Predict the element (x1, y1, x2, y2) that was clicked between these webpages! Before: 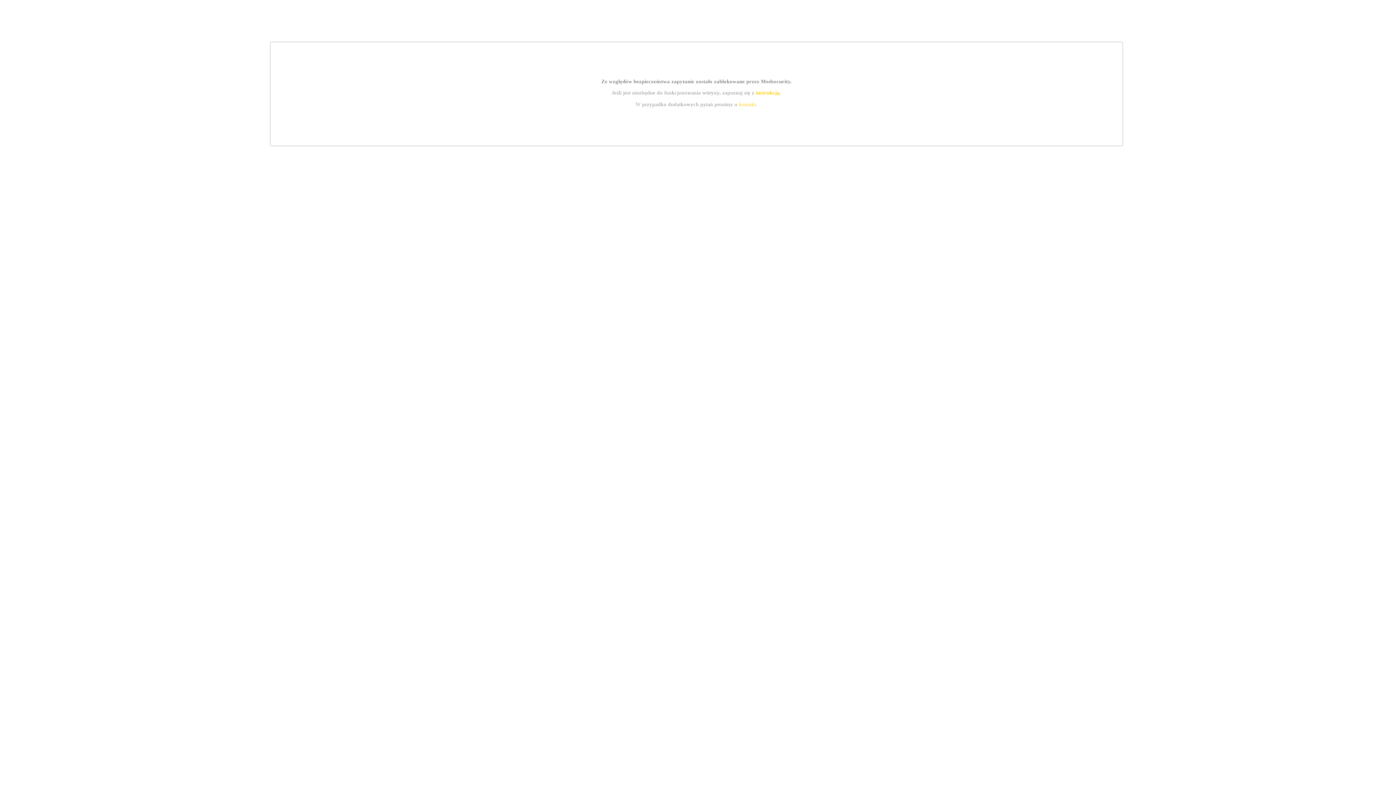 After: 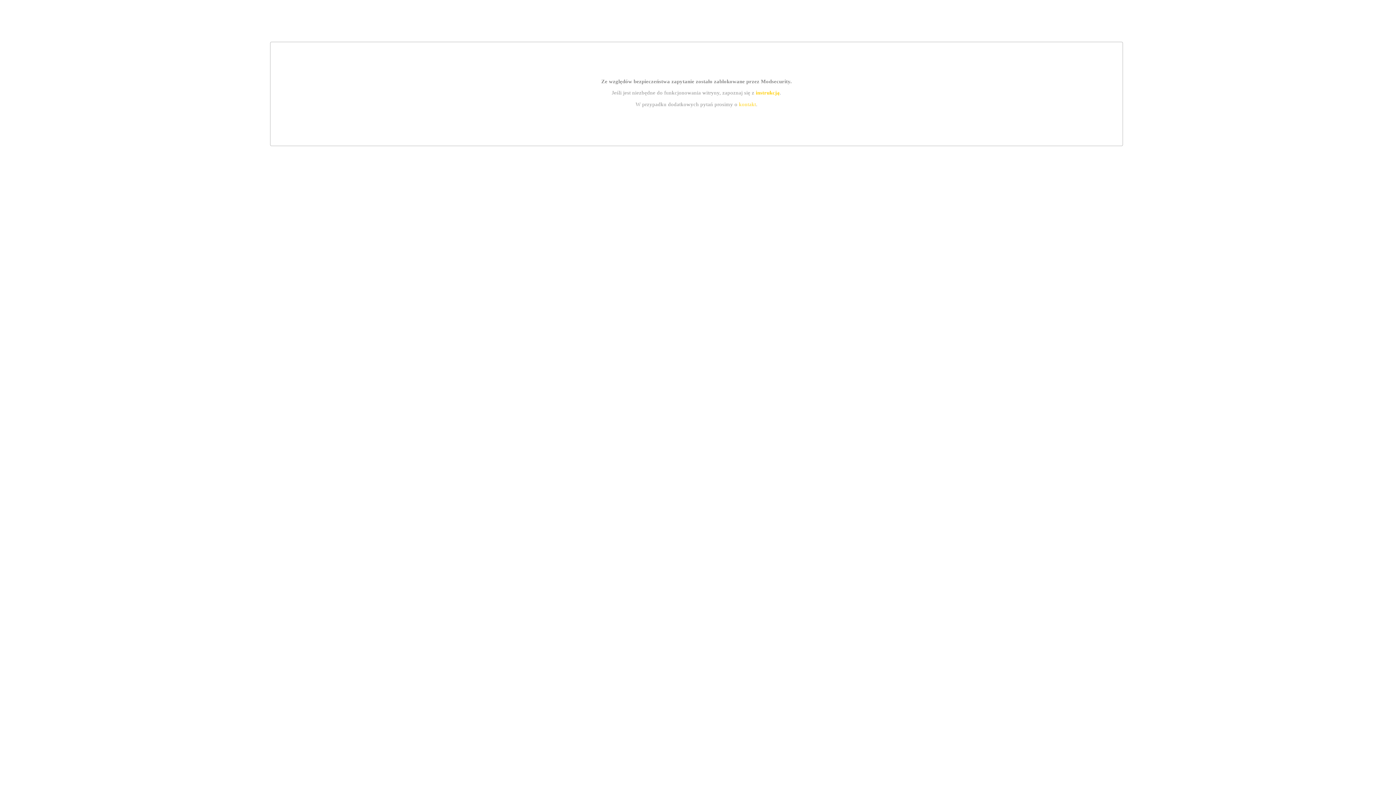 Action: label: instrukcją bbox: (755, 89, 779, 95)